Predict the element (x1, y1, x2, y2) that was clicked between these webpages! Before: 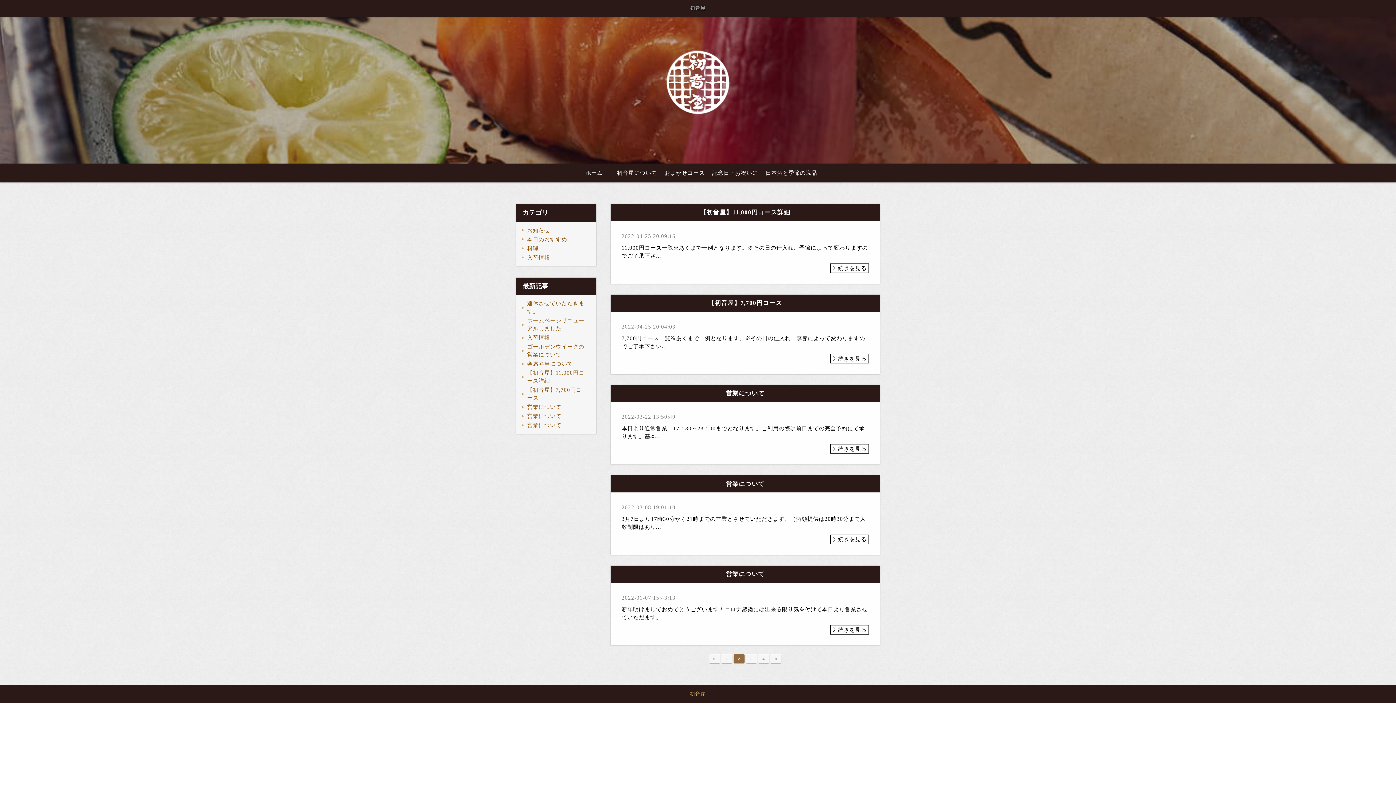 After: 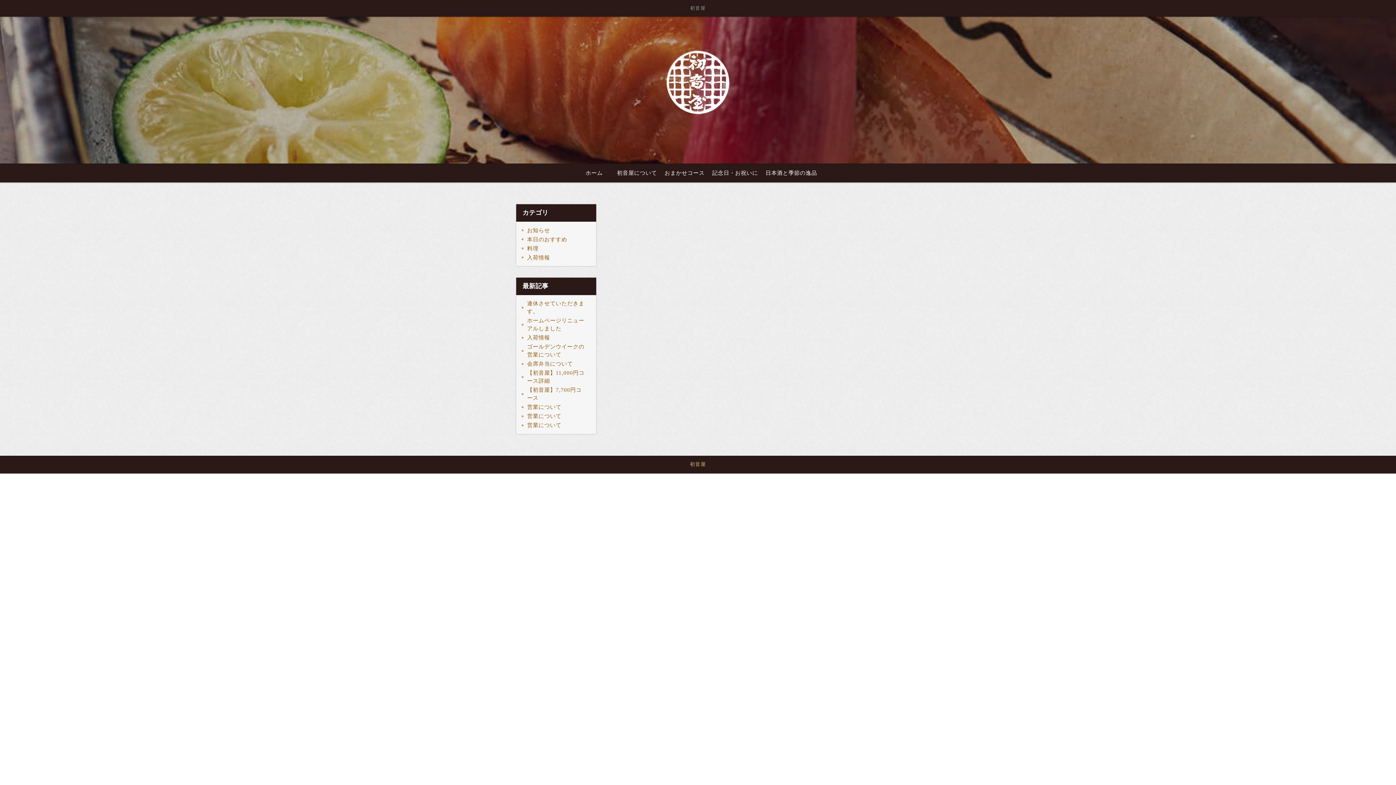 Action: bbox: (521, 234, 572, 244) label: 本日のおすすめ